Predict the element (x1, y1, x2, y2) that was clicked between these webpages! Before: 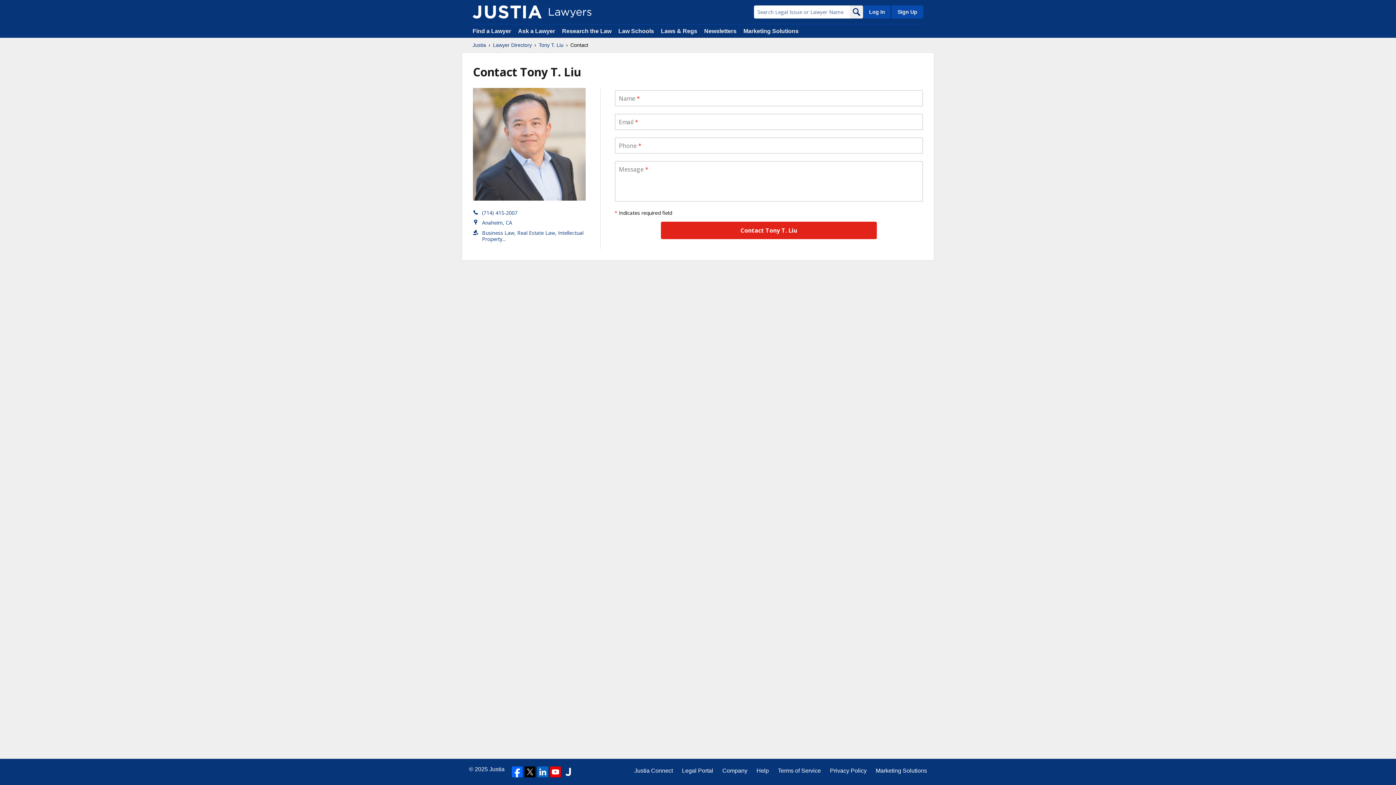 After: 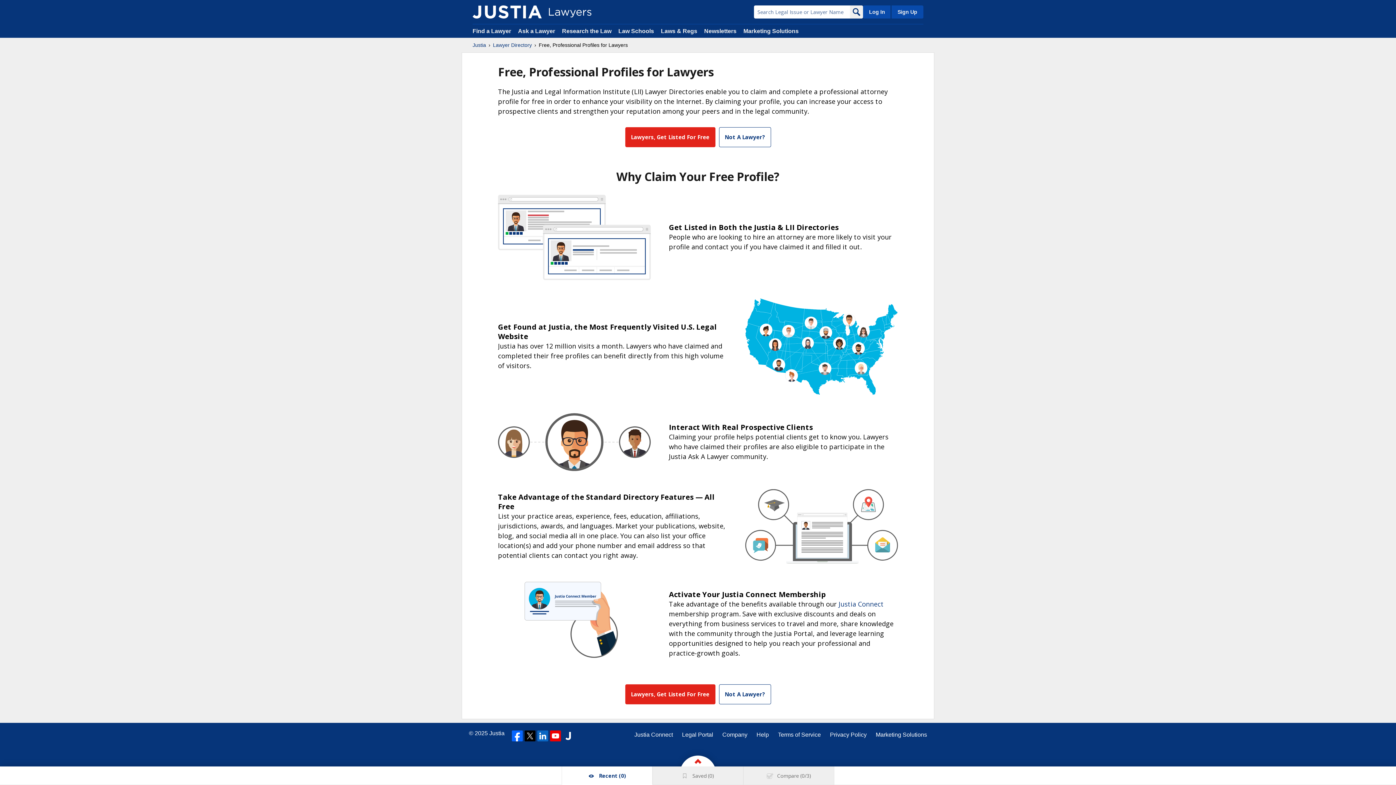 Action: label: Sign Up bbox: (890, 5, 923, 18)